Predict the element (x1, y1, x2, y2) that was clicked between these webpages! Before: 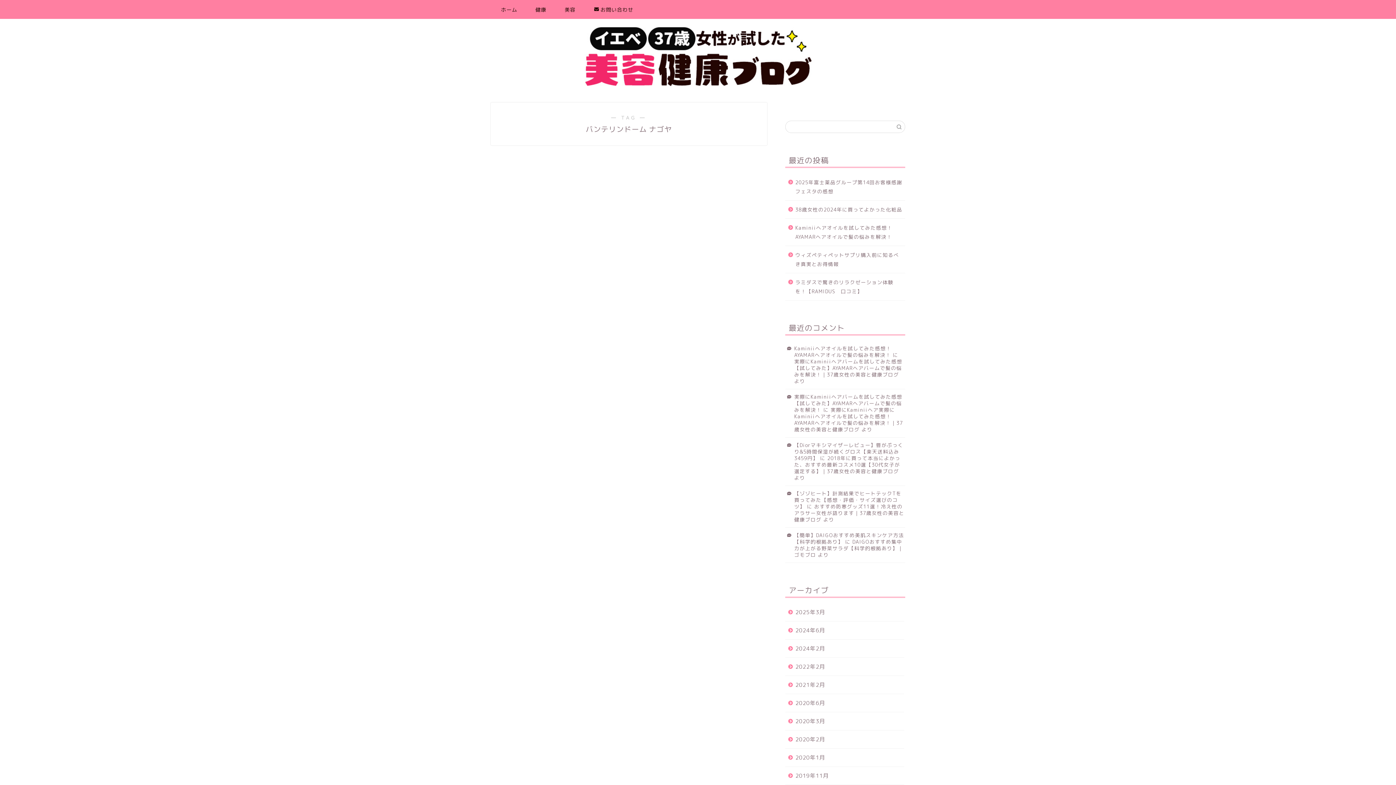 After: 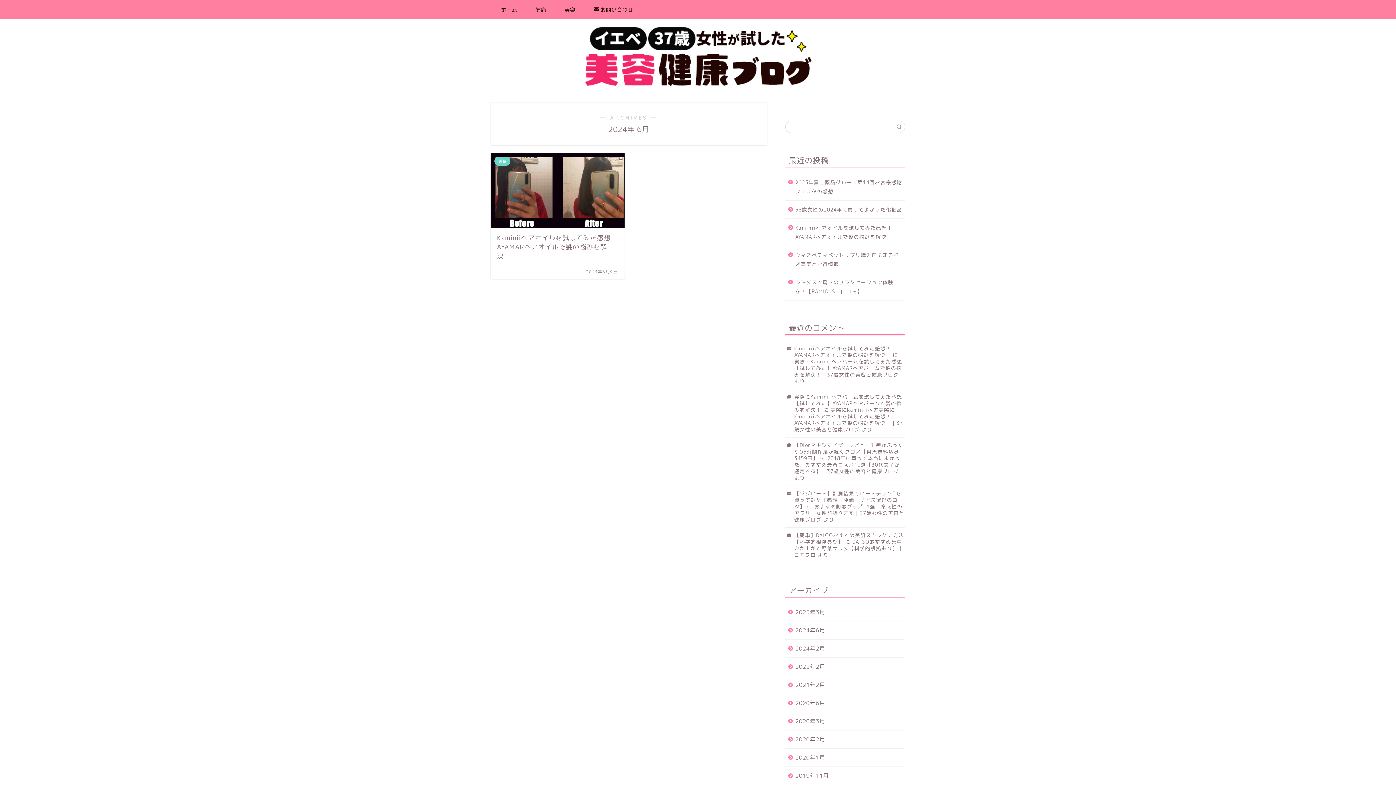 Action: bbox: (785, 621, 904, 640) label: 2024年6月